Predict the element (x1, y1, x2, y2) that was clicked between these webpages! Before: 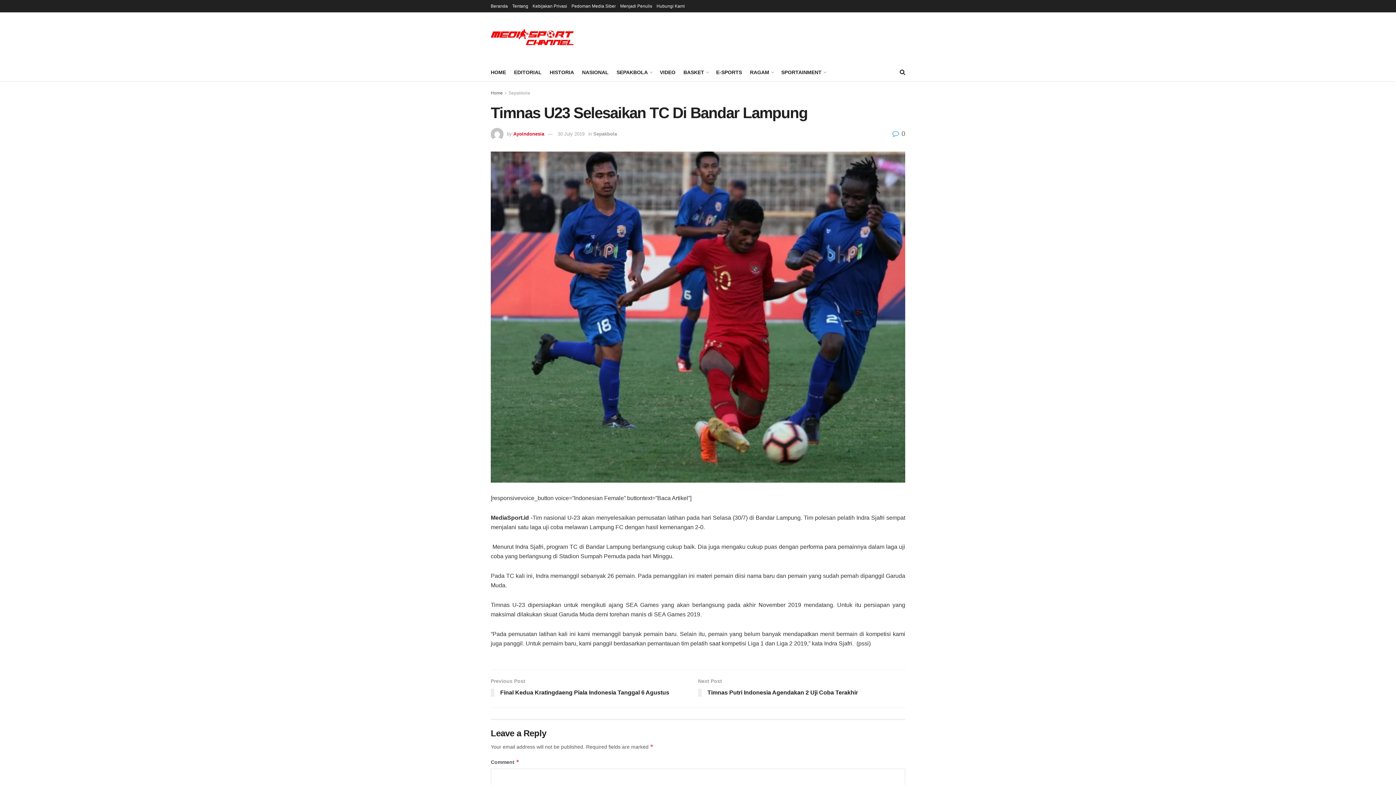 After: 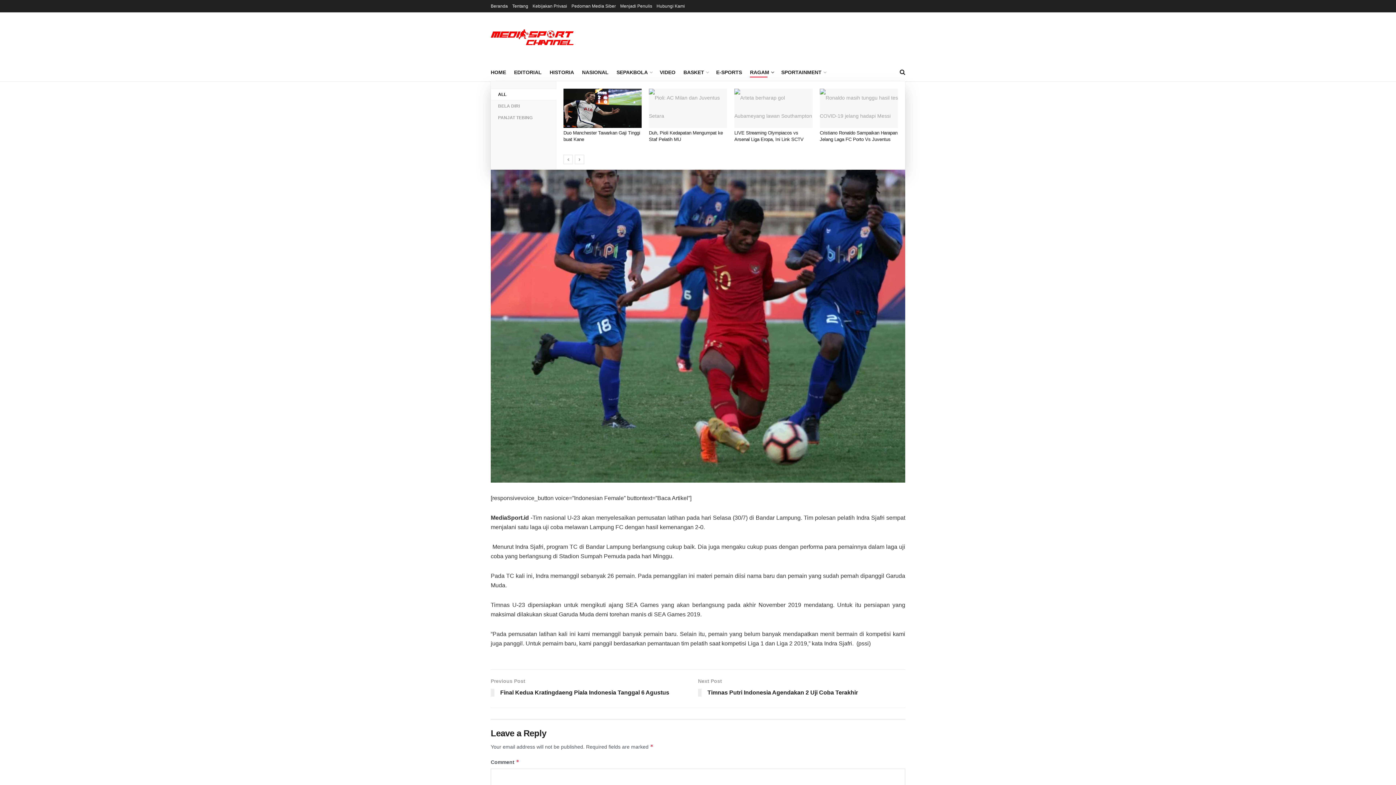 Action: label: RAGAM bbox: (750, 67, 773, 77)